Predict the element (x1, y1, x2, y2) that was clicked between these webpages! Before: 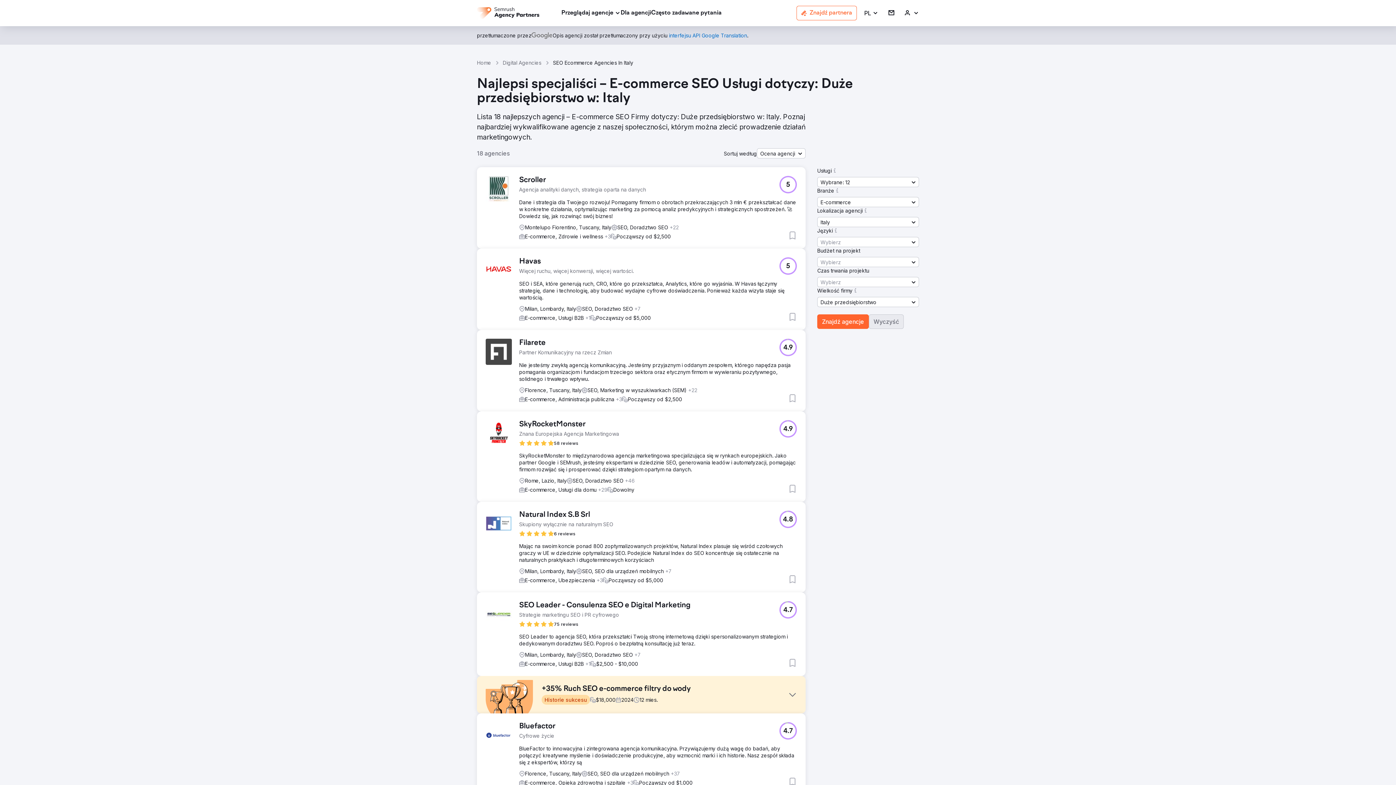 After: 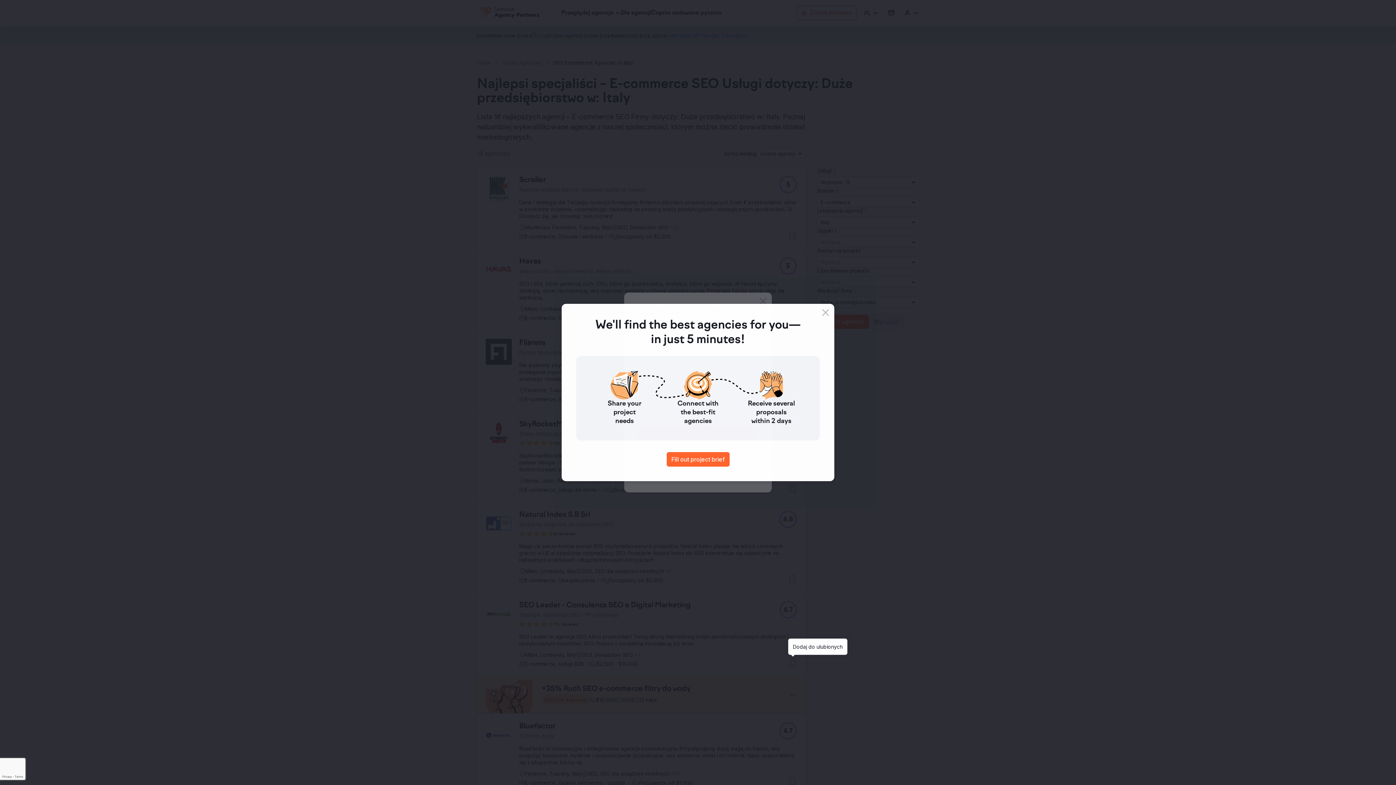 Action: bbox: (788, 658, 797, 667) label: Dodaj do ulubionych